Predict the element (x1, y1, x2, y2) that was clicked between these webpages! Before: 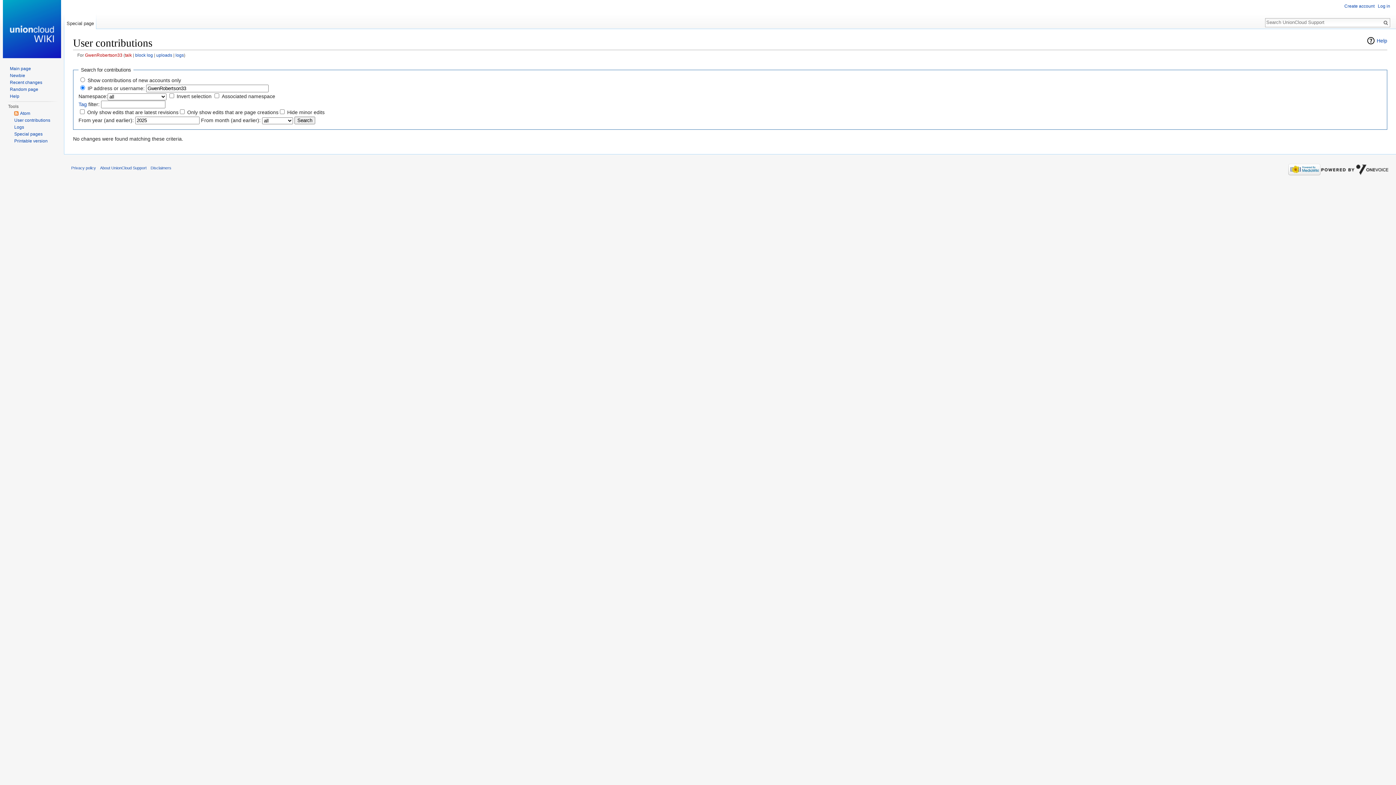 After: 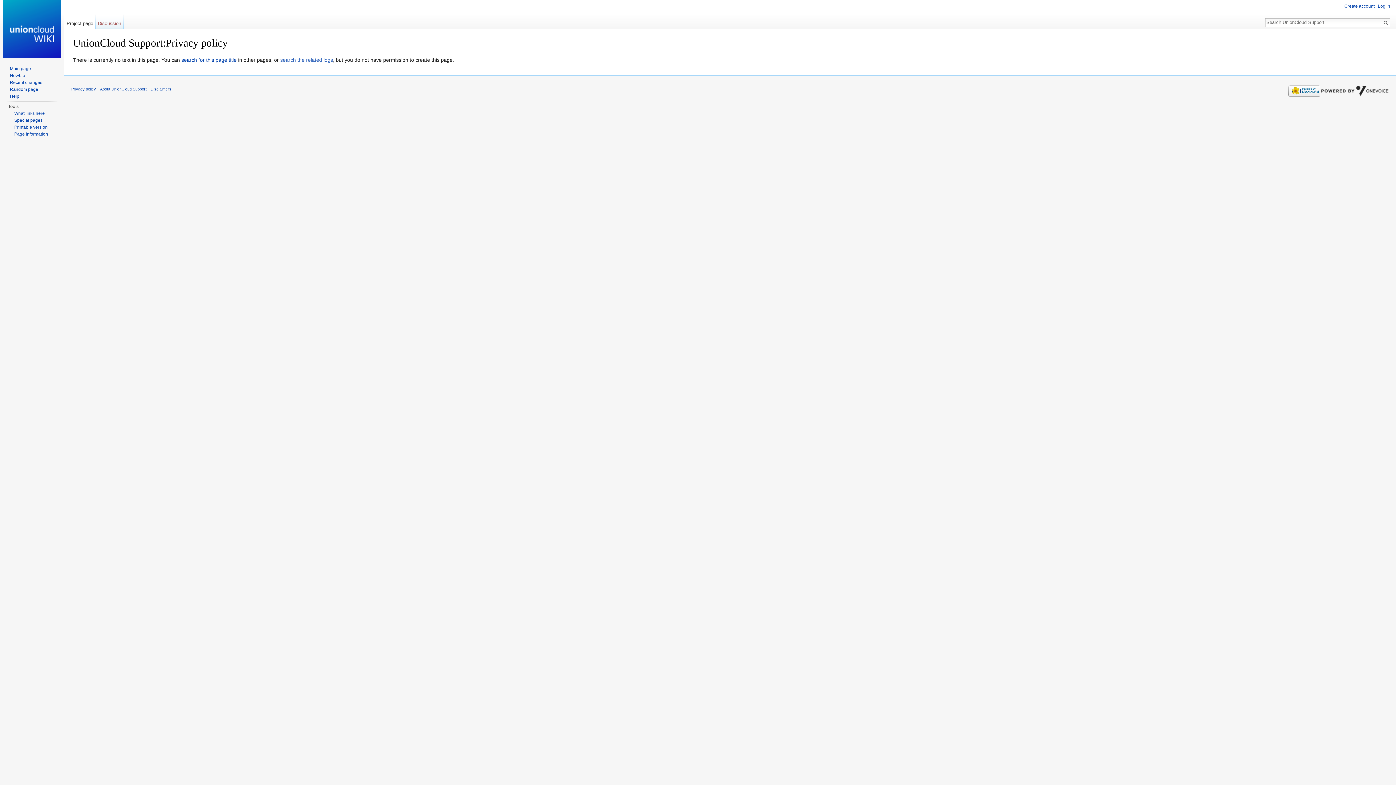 Action: bbox: (71, 165, 96, 170) label: Privacy policy